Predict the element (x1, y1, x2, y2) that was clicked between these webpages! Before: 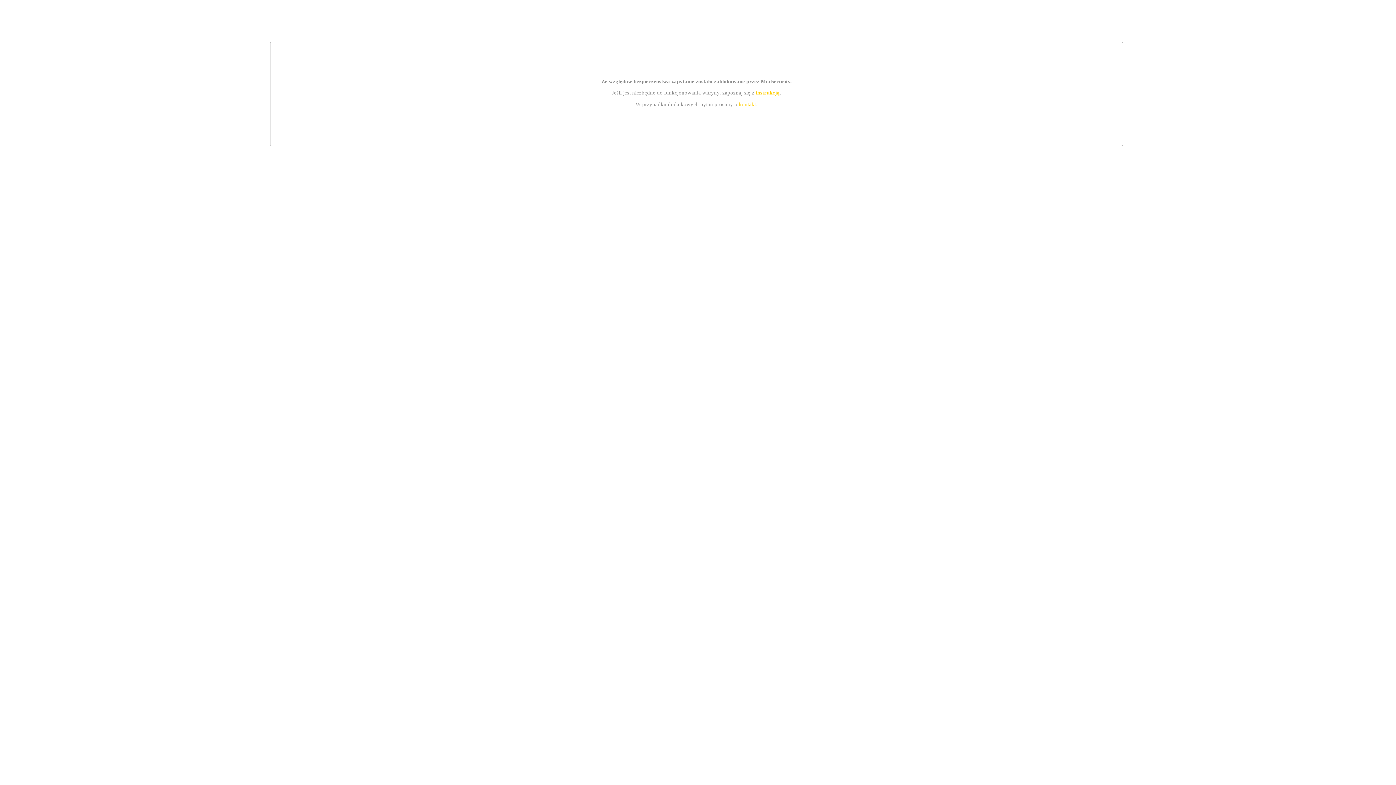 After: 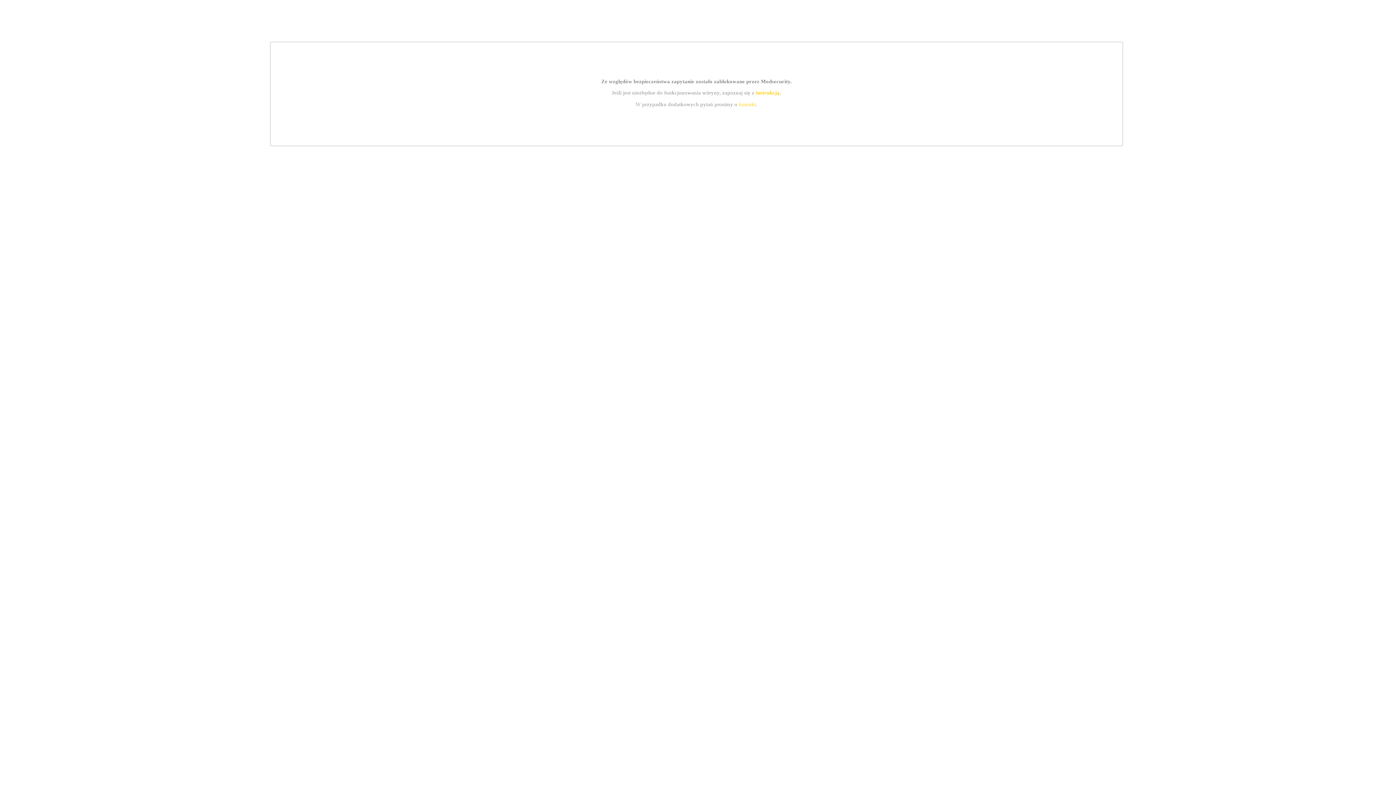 Action: bbox: (755, 89, 779, 95) label: instrukcją